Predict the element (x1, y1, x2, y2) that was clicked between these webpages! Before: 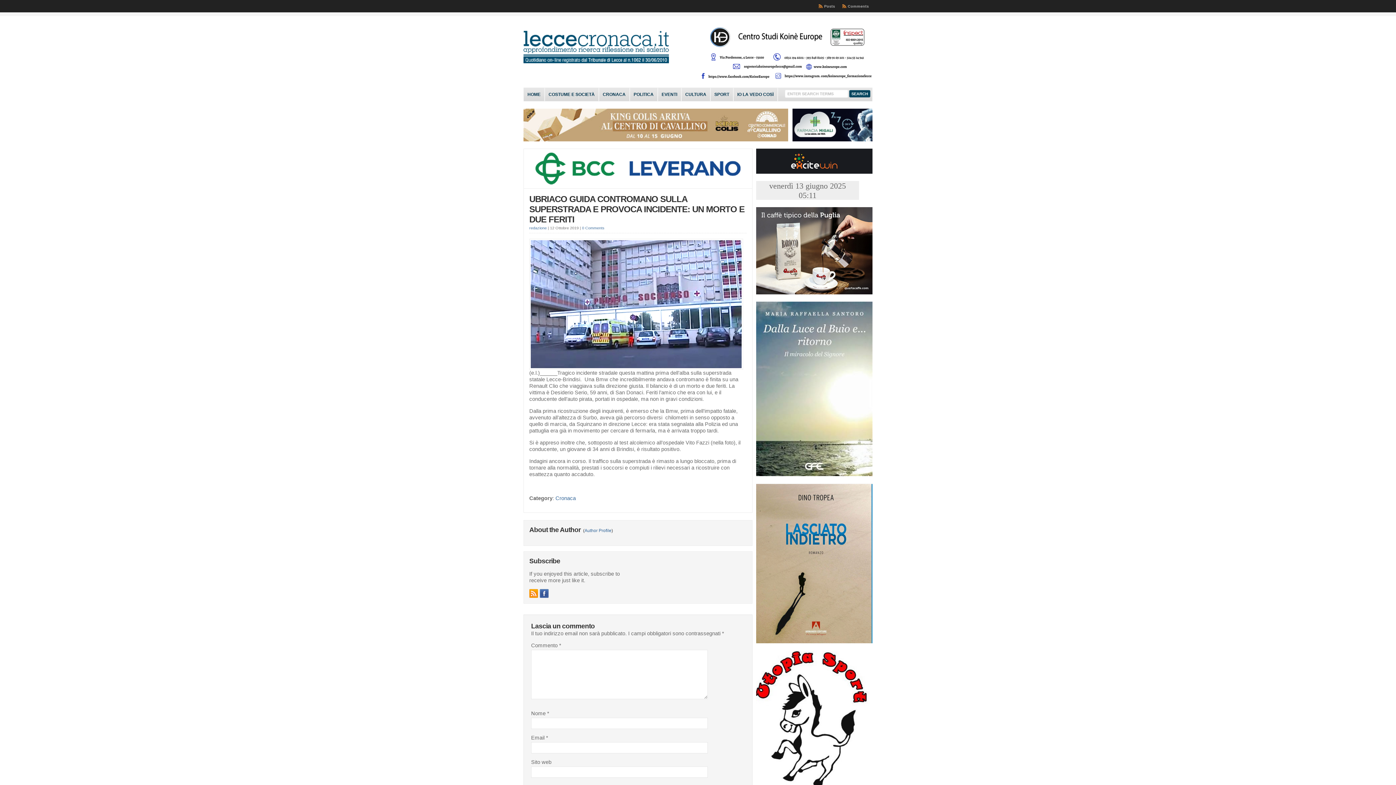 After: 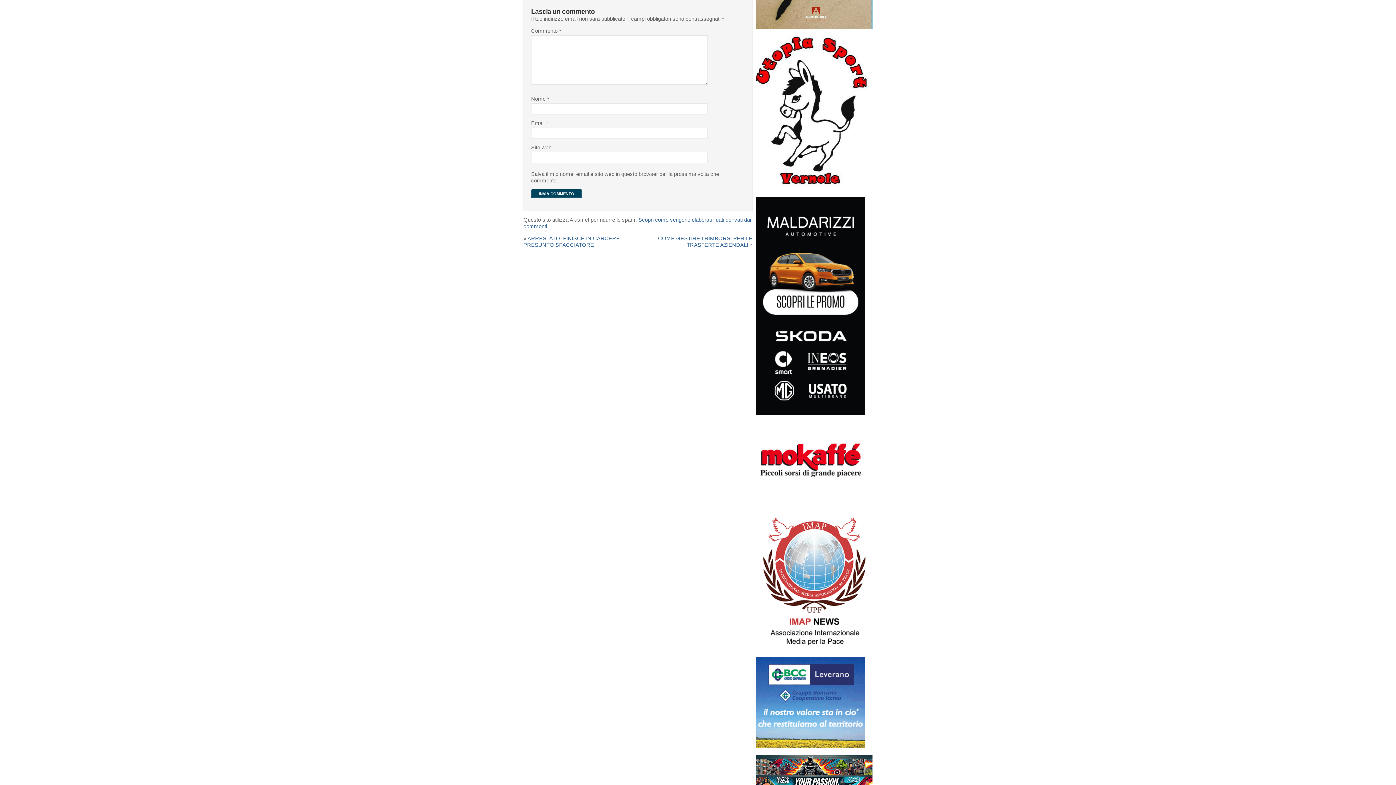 Action: bbox: (582, 225, 604, 230) label: 0 Comments